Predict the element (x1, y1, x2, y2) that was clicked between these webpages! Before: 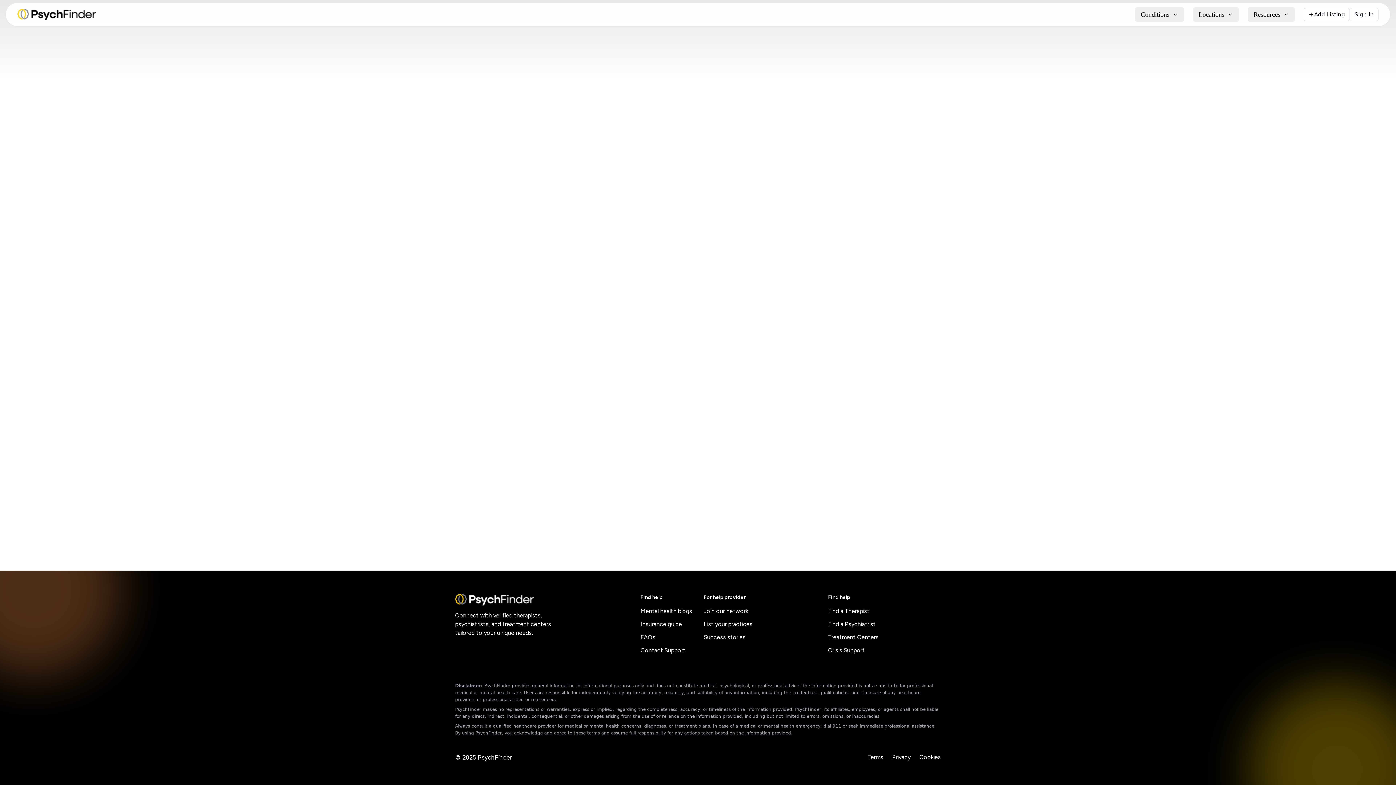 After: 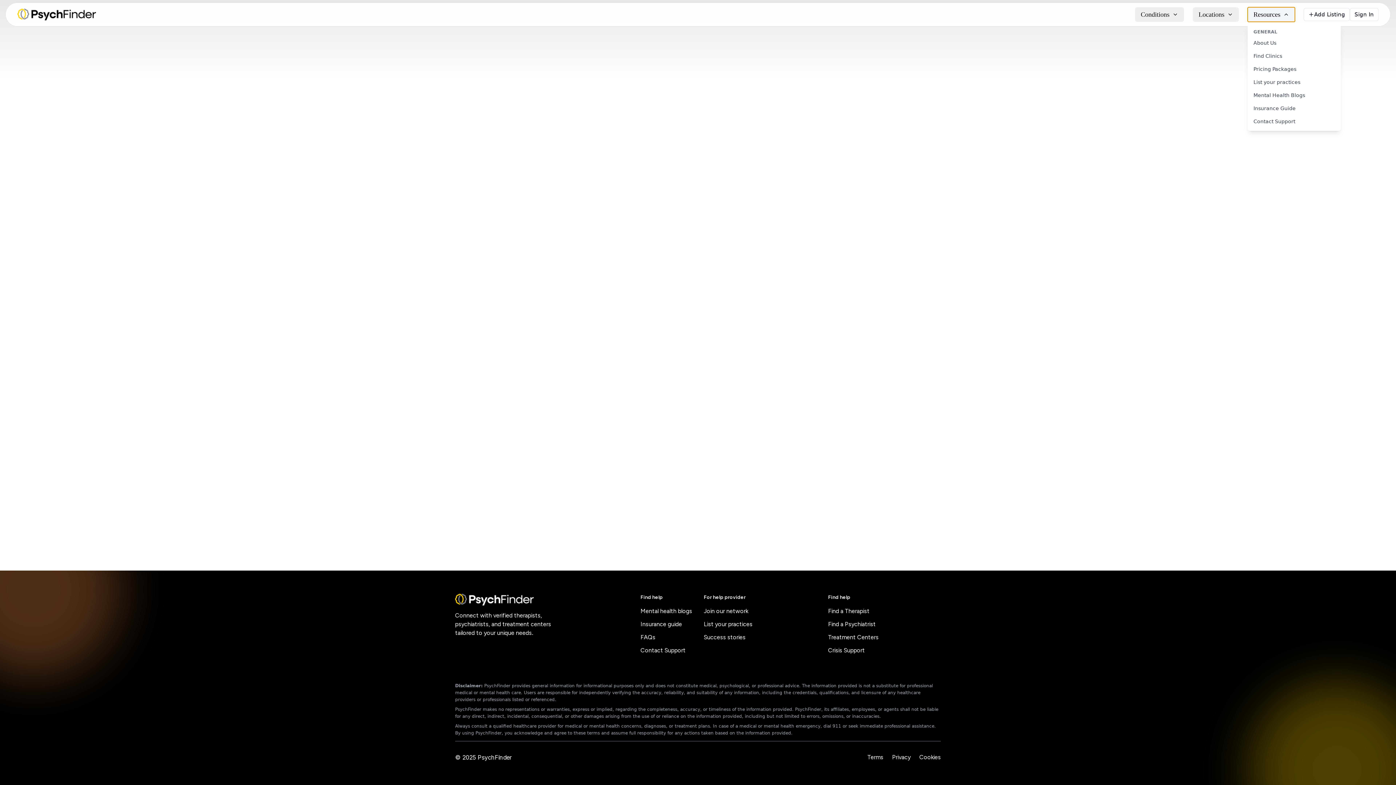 Action: bbox: (1248, 7, 1295, 21) label: Resources